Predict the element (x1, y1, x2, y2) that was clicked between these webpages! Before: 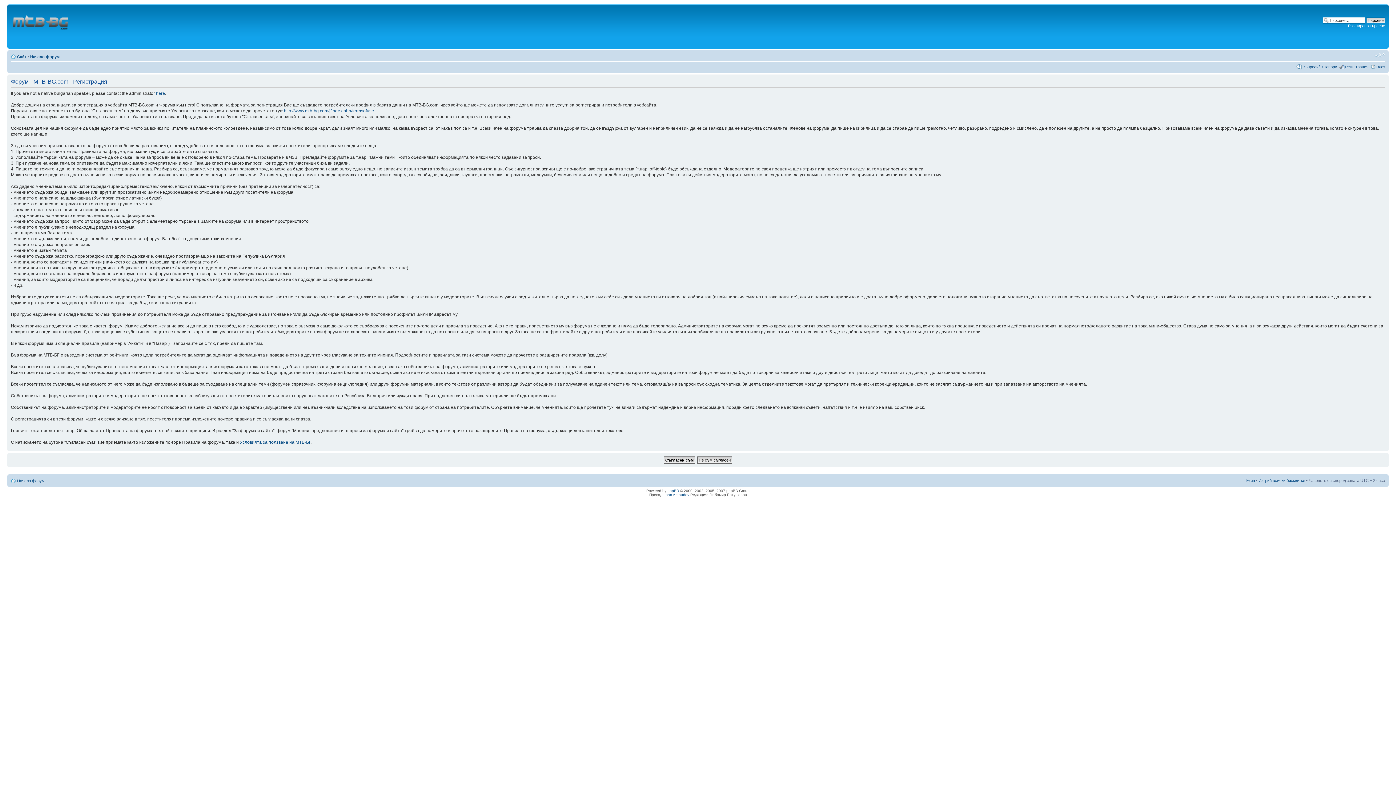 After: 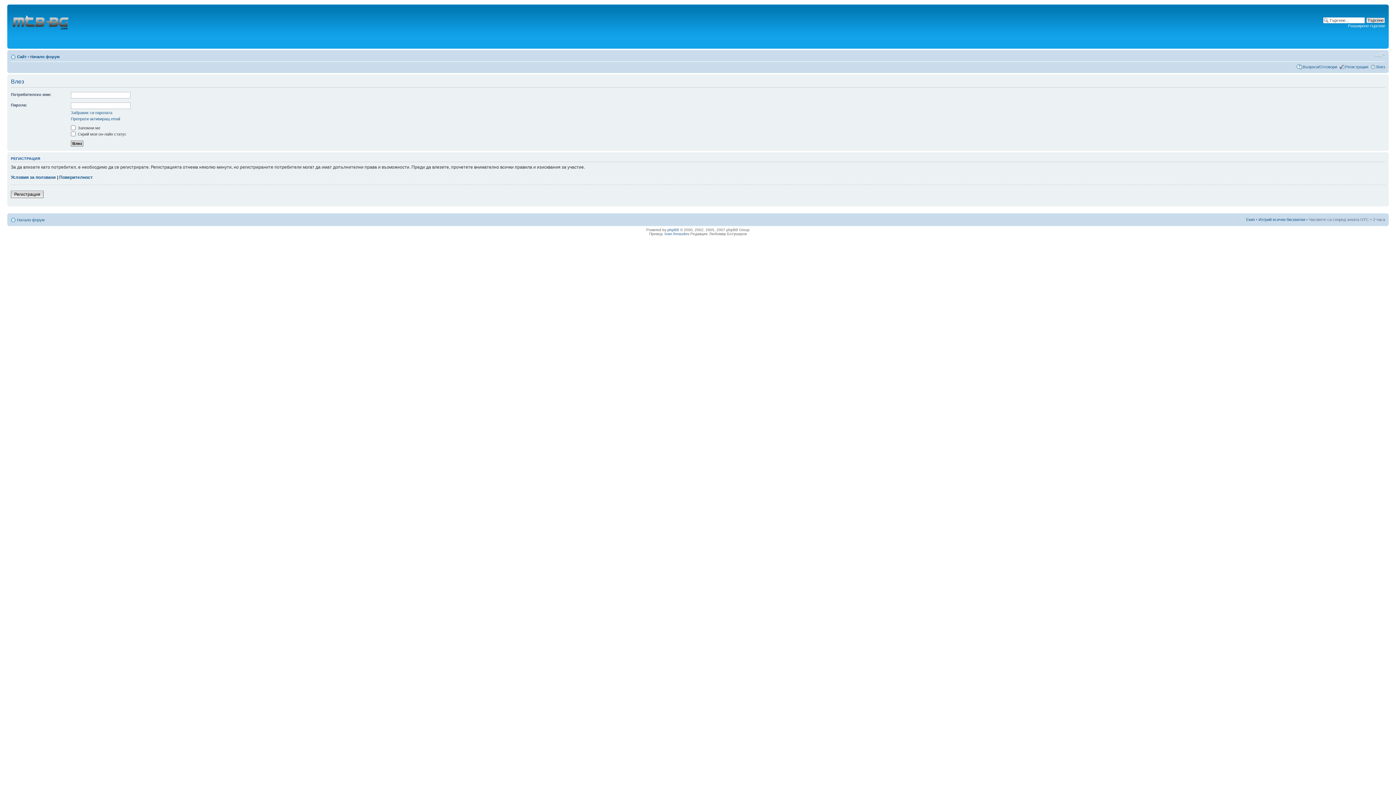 Action: bbox: (1376, 64, 1385, 69) label: Влез